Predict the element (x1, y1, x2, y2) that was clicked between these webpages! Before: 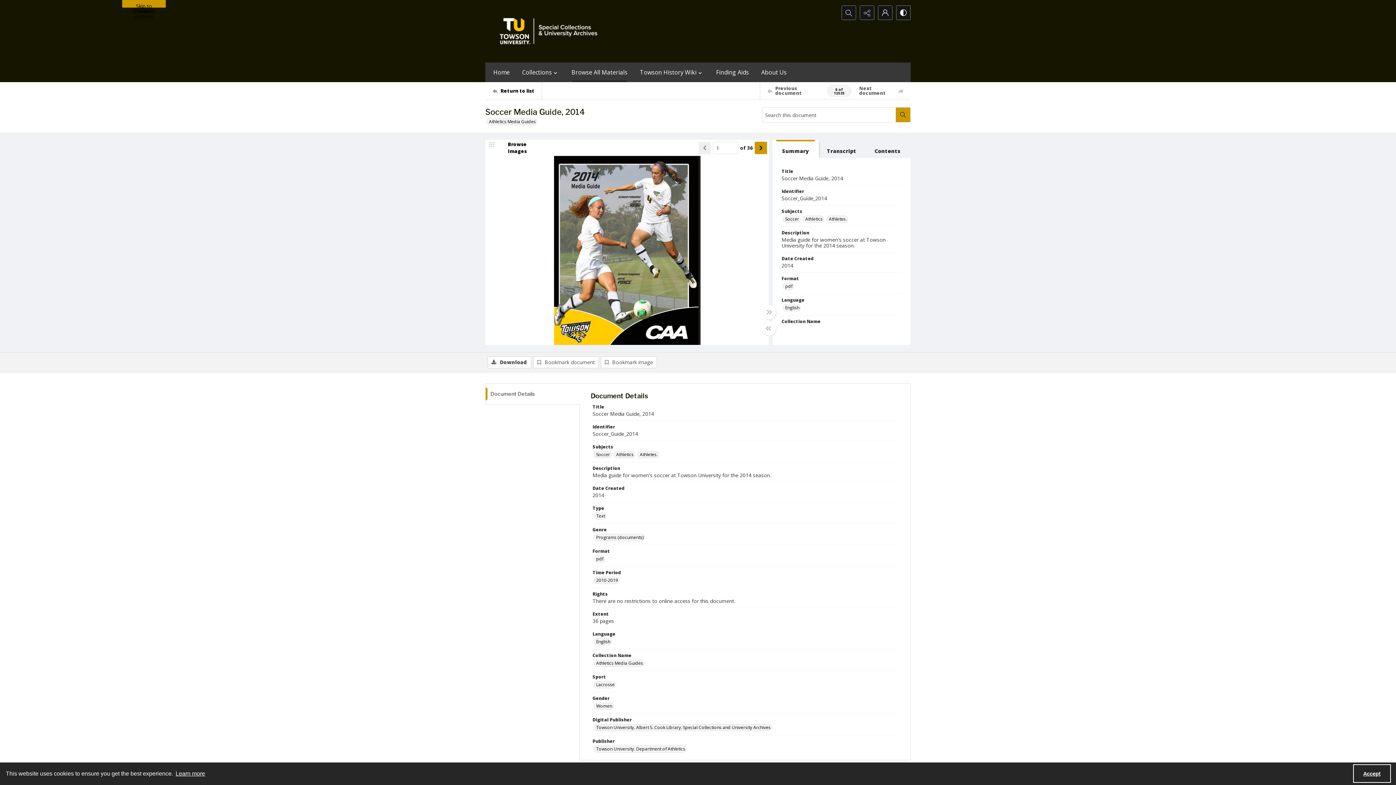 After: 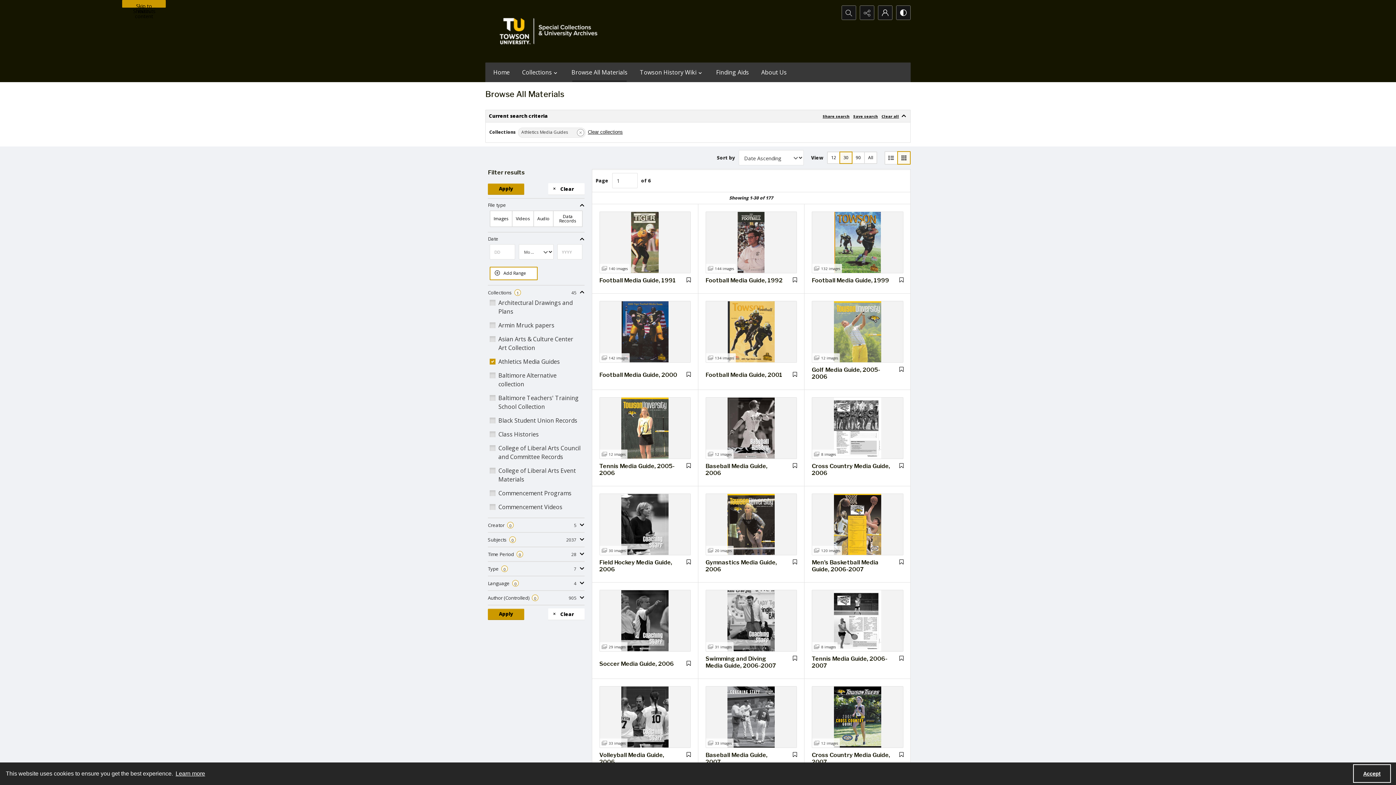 Action: label: Athletics Media Guides bbox: (486, 118, 537, 125)